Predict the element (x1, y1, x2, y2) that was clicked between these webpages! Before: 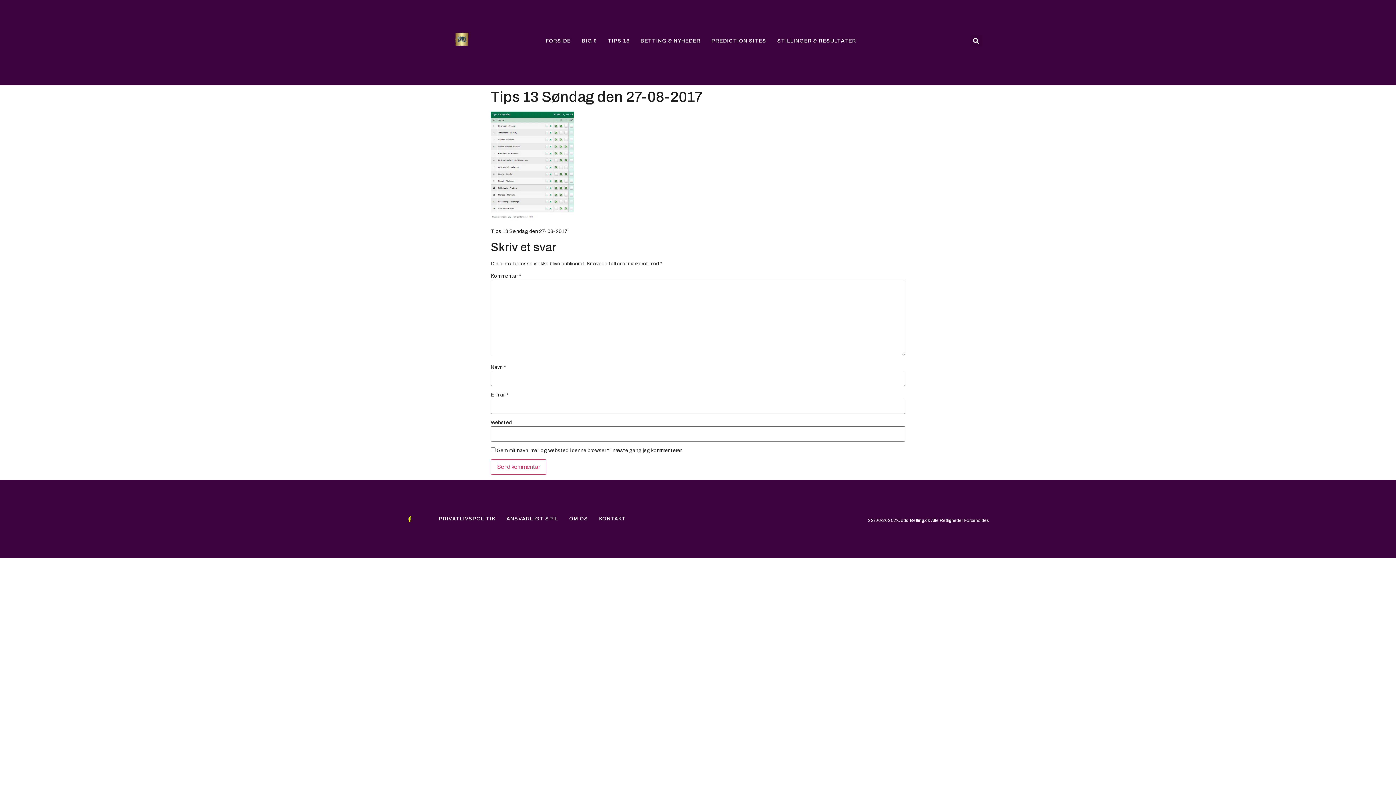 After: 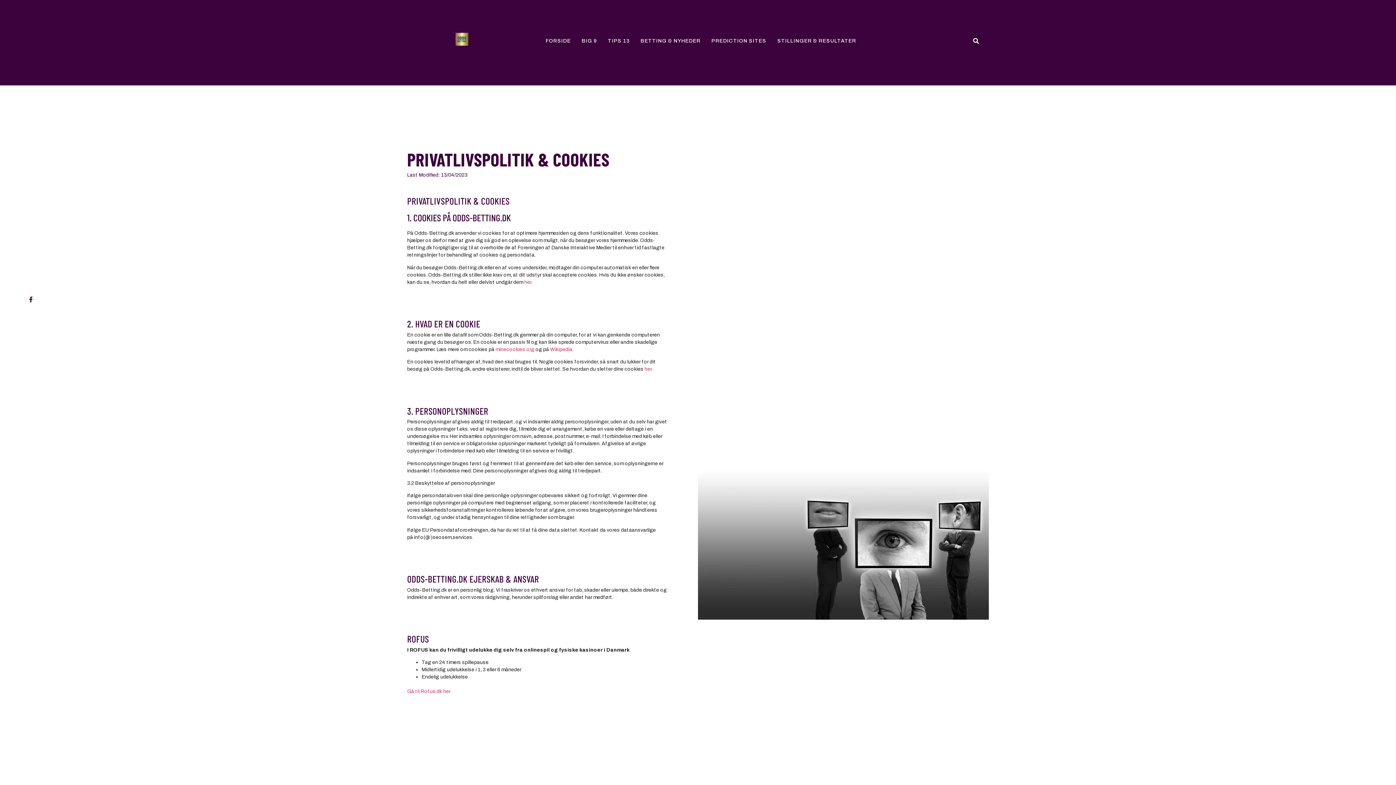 Action: bbox: (438, 516, 495, 522) label: PRIVATLIVSPOLITIK